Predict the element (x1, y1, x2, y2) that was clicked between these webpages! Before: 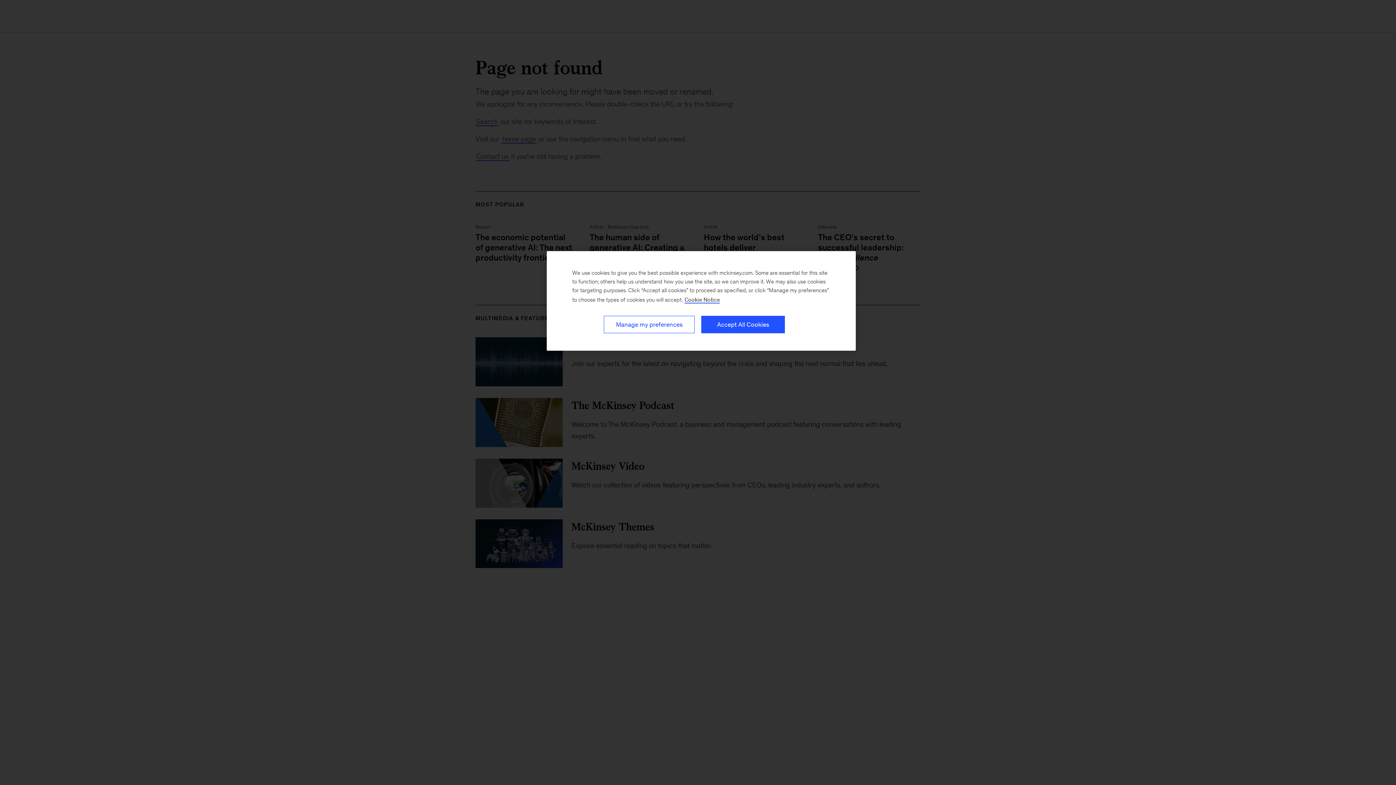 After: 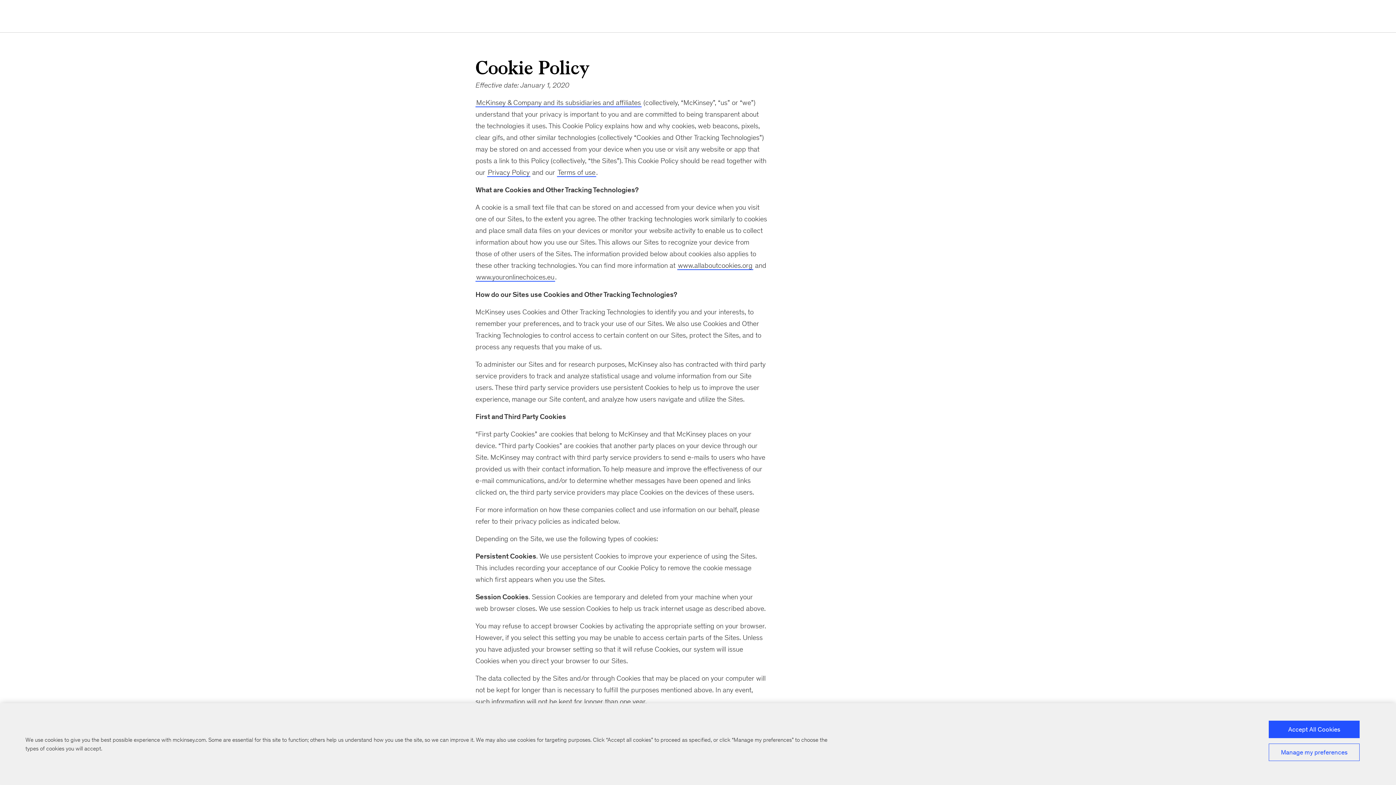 Action: label: Cookie Policy, More information about your privacy, opens in a new tab bbox: (684, 296, 720, 303)